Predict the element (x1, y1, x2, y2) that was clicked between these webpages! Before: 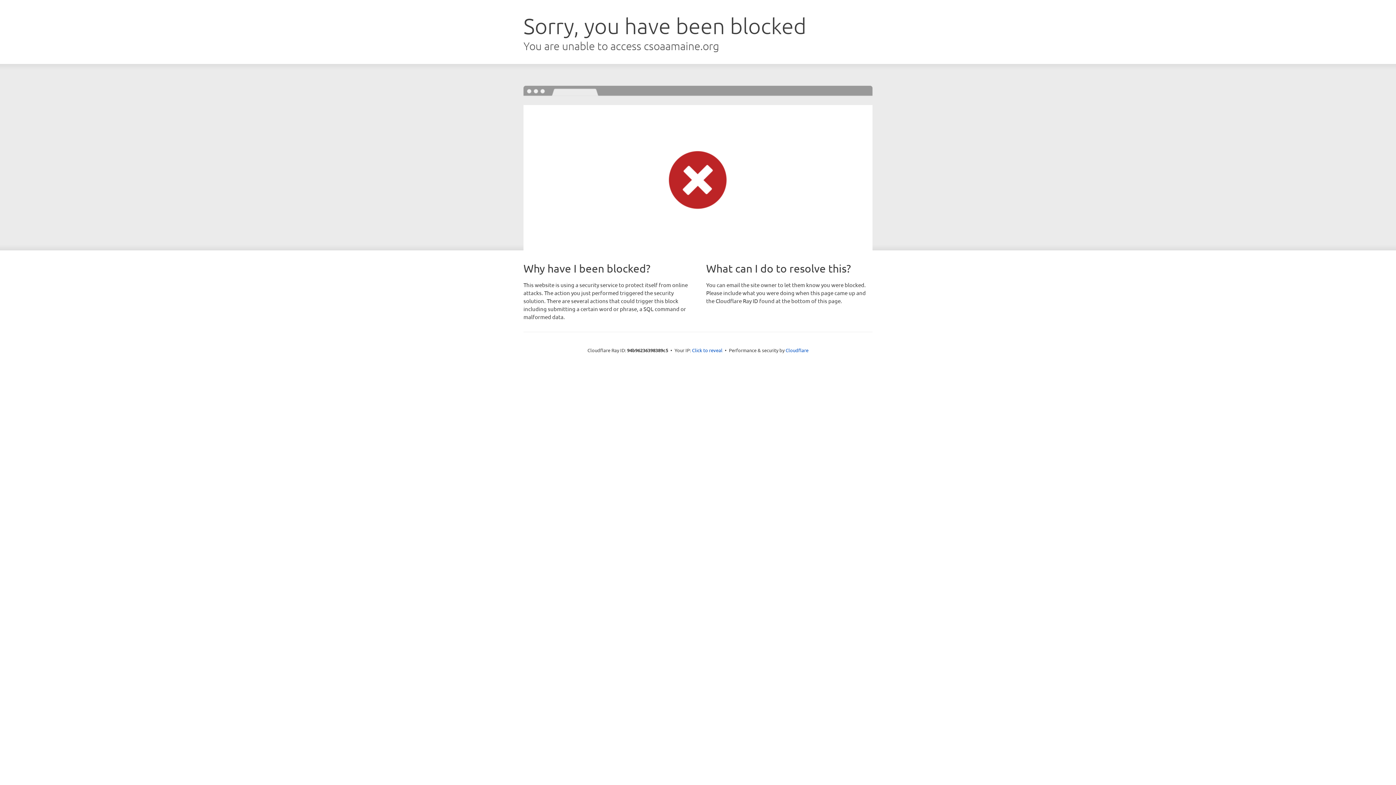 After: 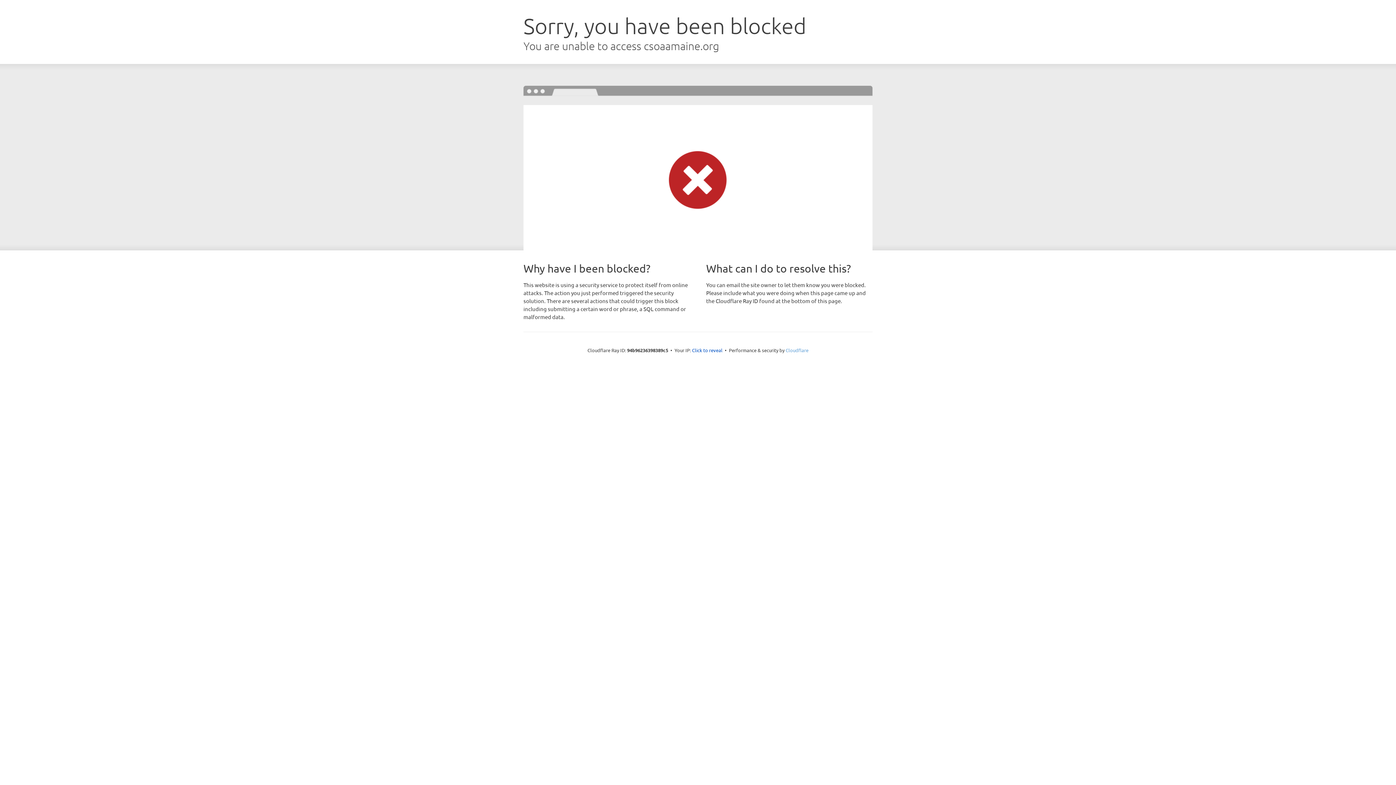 Action: bbox: (785, 347, 808, 353) label: Cloudflare